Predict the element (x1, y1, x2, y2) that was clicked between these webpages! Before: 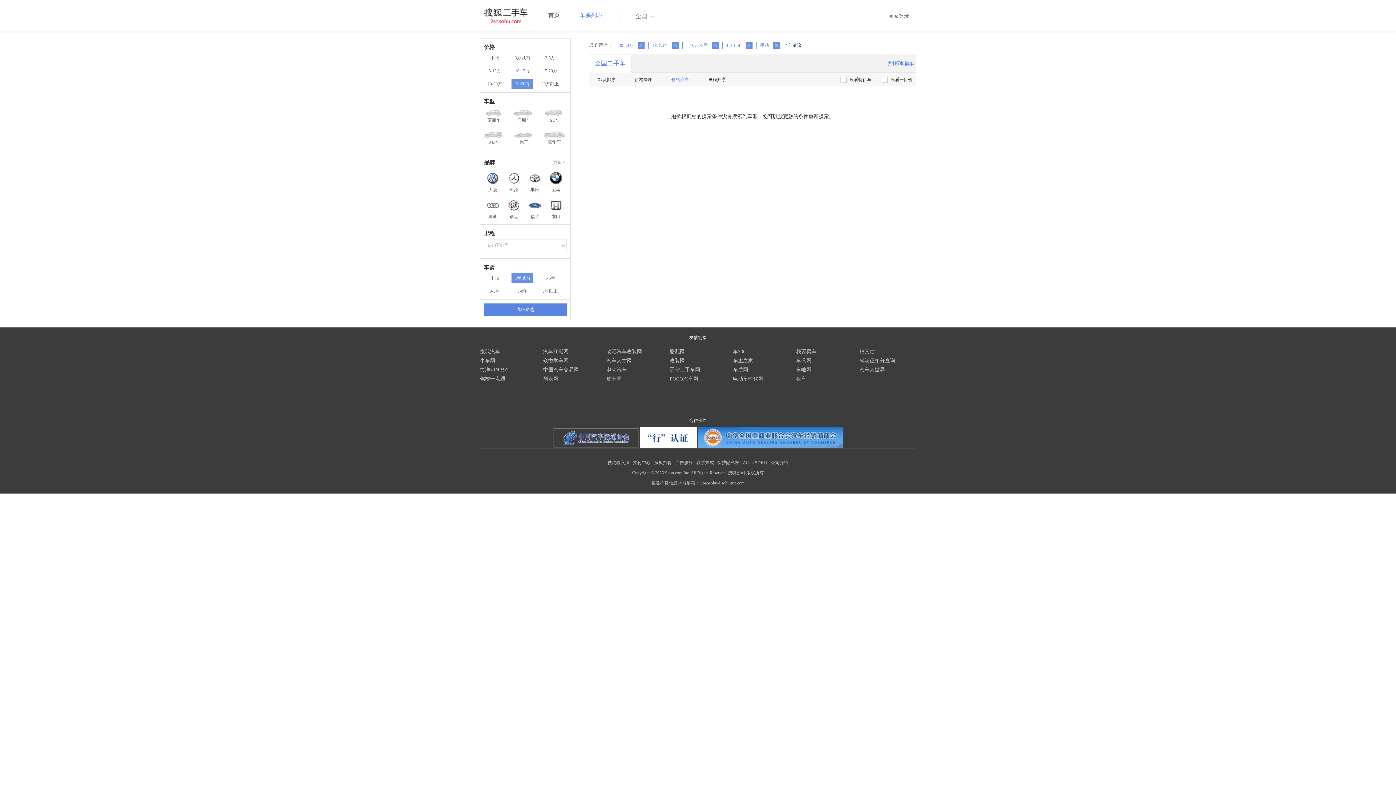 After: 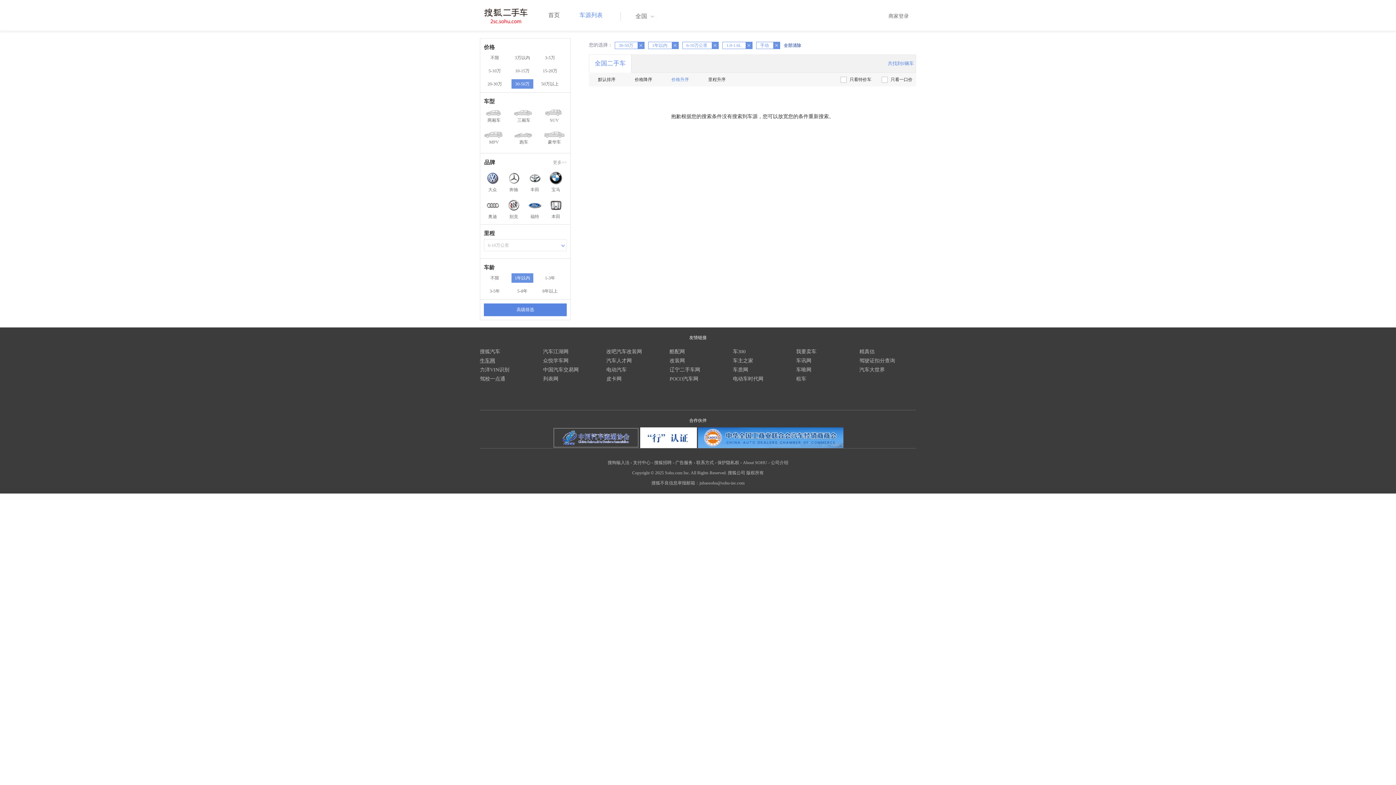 Action: label: 牛车网 bbox: (480, 358, 495, 363)